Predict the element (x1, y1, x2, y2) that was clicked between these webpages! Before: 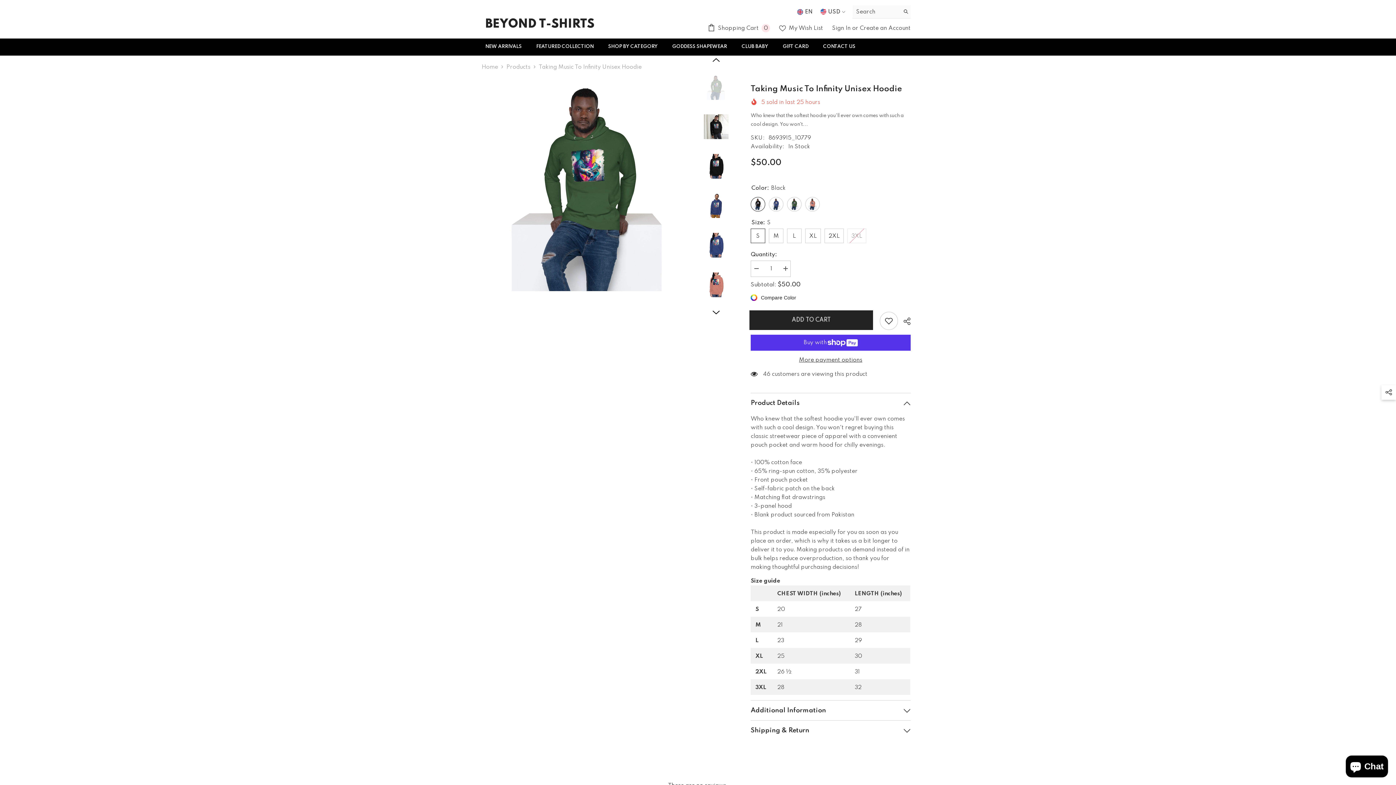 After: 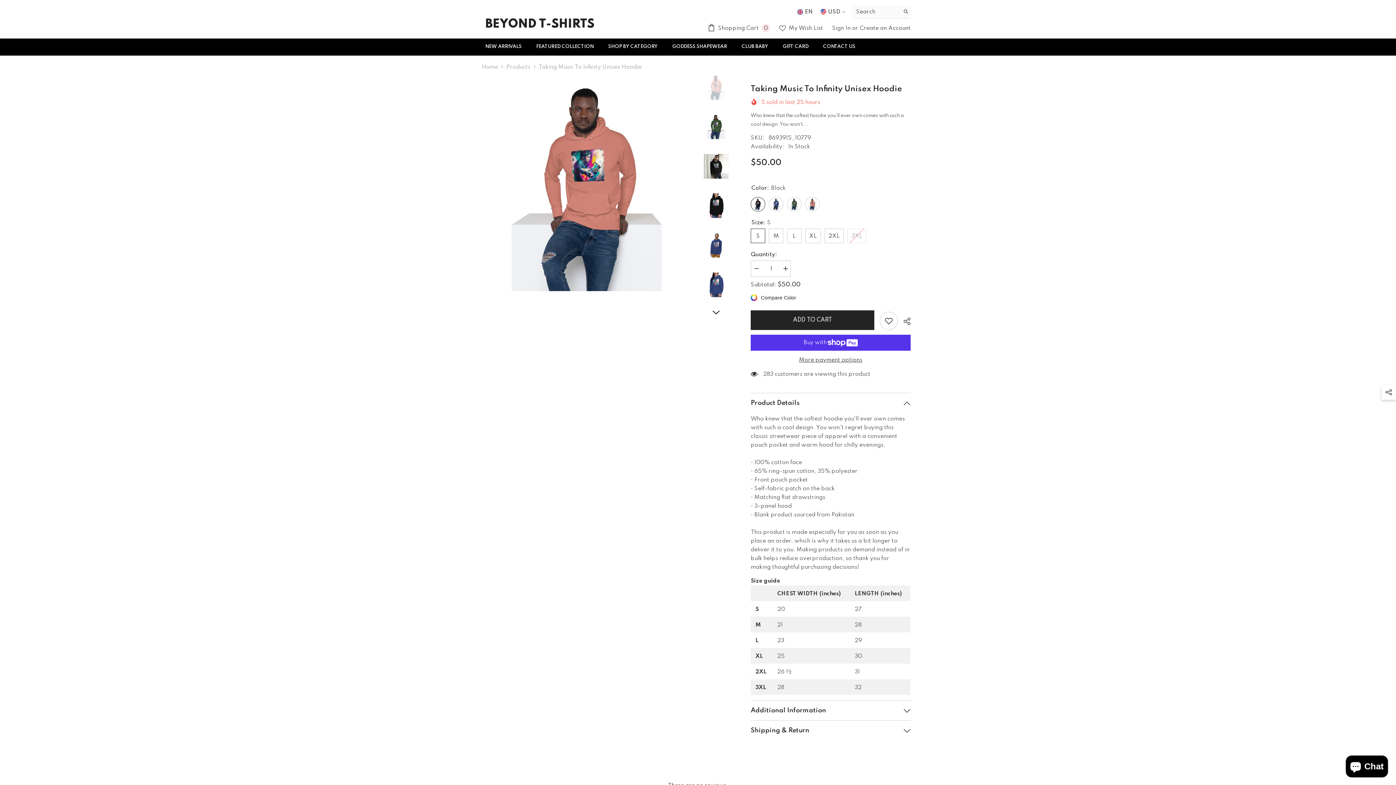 Action: label: Previous bbox: (710, 54, 721, 65)